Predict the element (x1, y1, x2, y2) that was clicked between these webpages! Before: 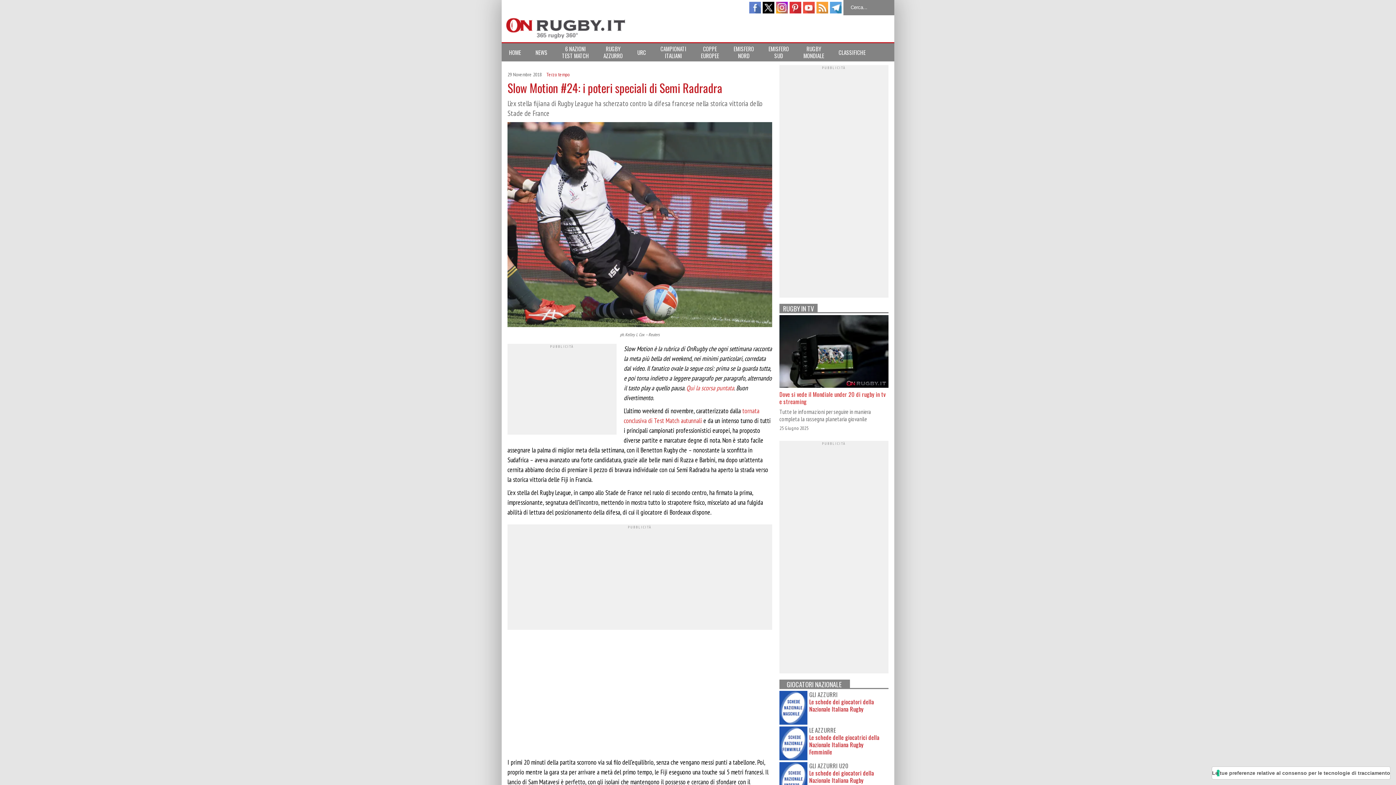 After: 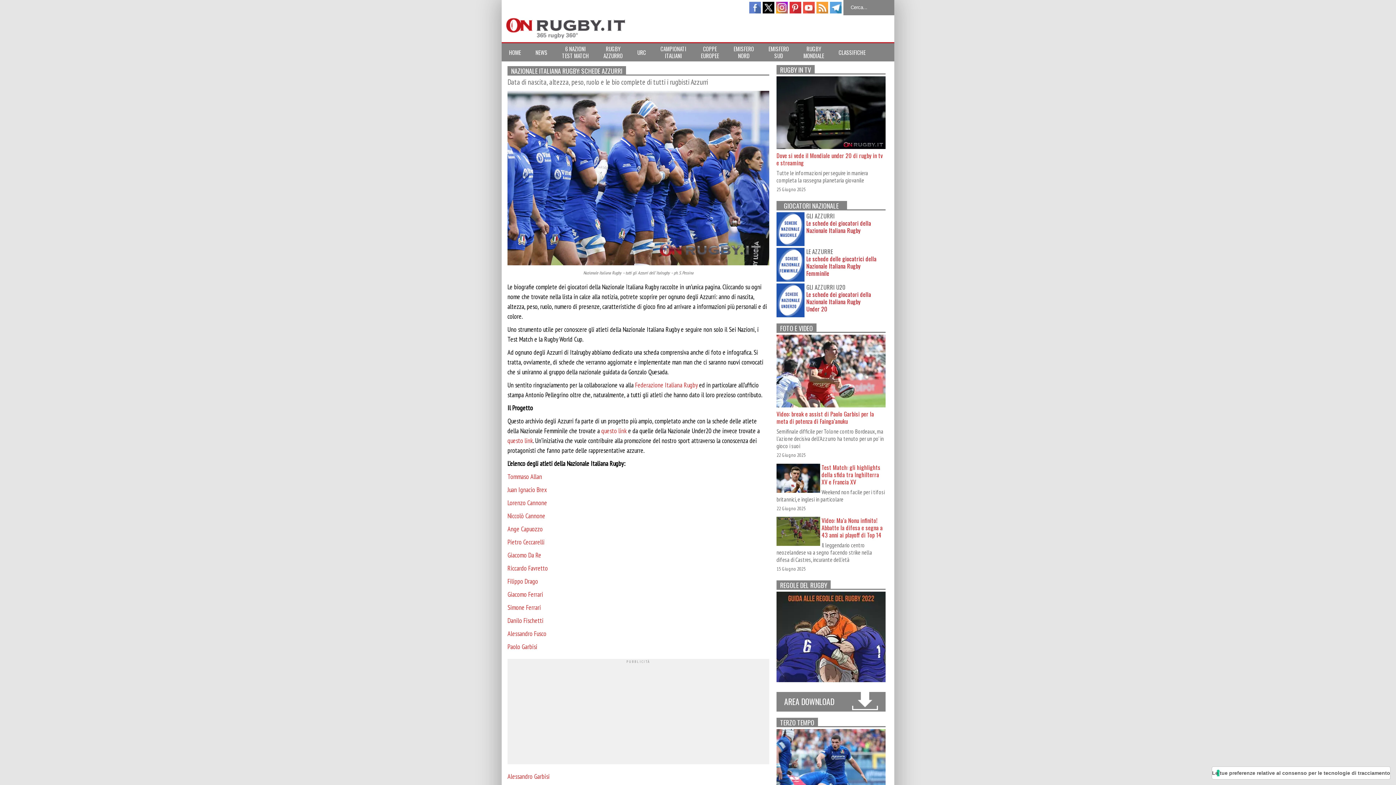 Action: bbox: (809, 691, 881, 698) label: GLI AZZURRI